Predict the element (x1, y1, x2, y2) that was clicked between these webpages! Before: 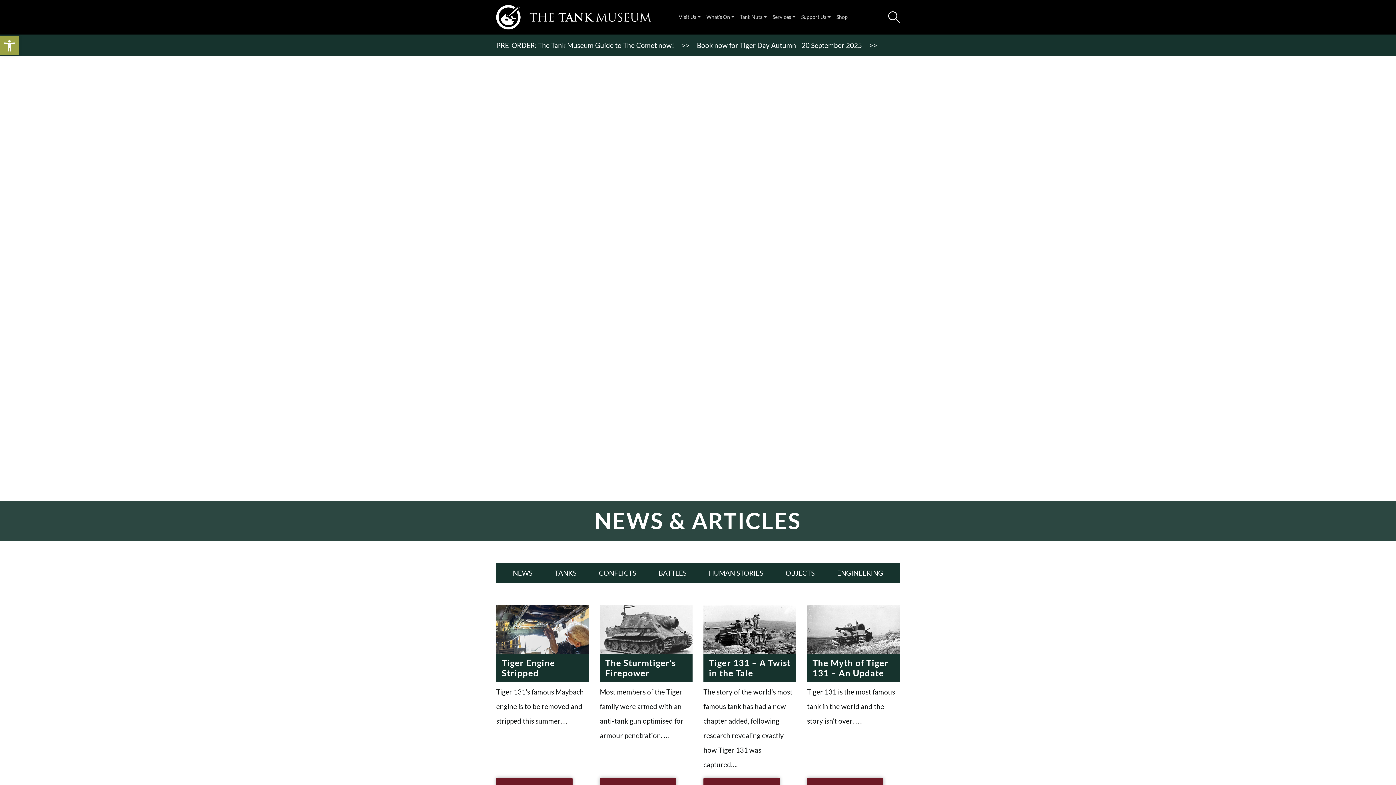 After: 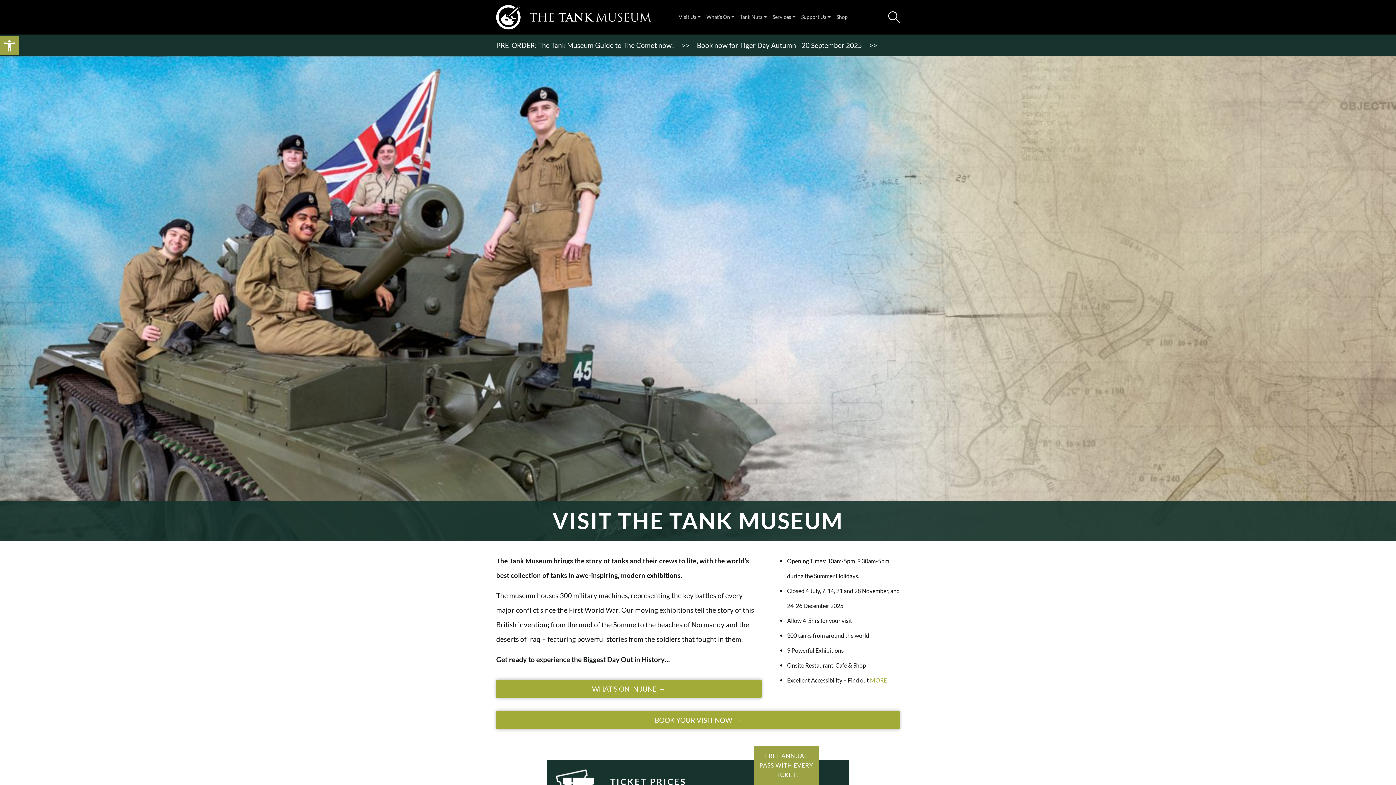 Action: bbox: (676, 7, 703, 27) label: Visit Us